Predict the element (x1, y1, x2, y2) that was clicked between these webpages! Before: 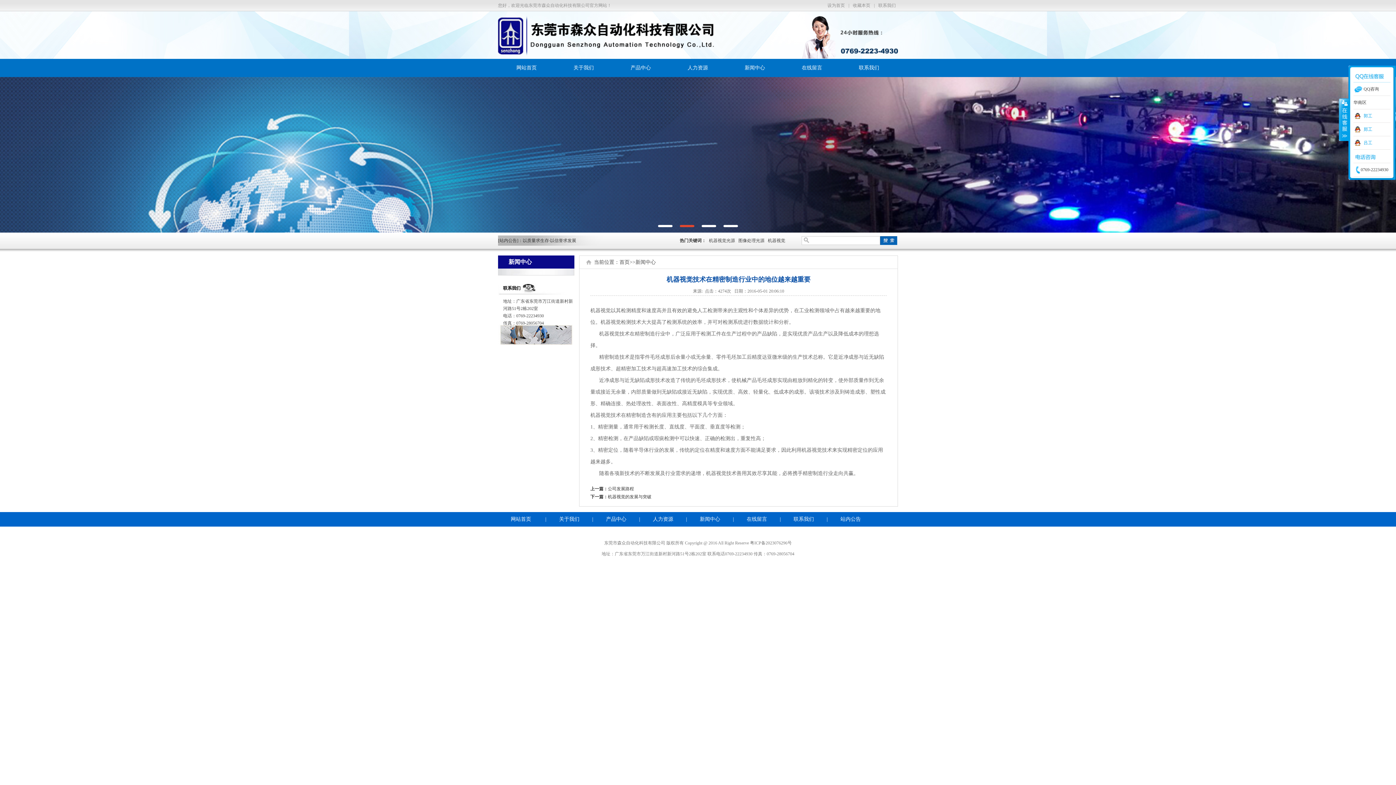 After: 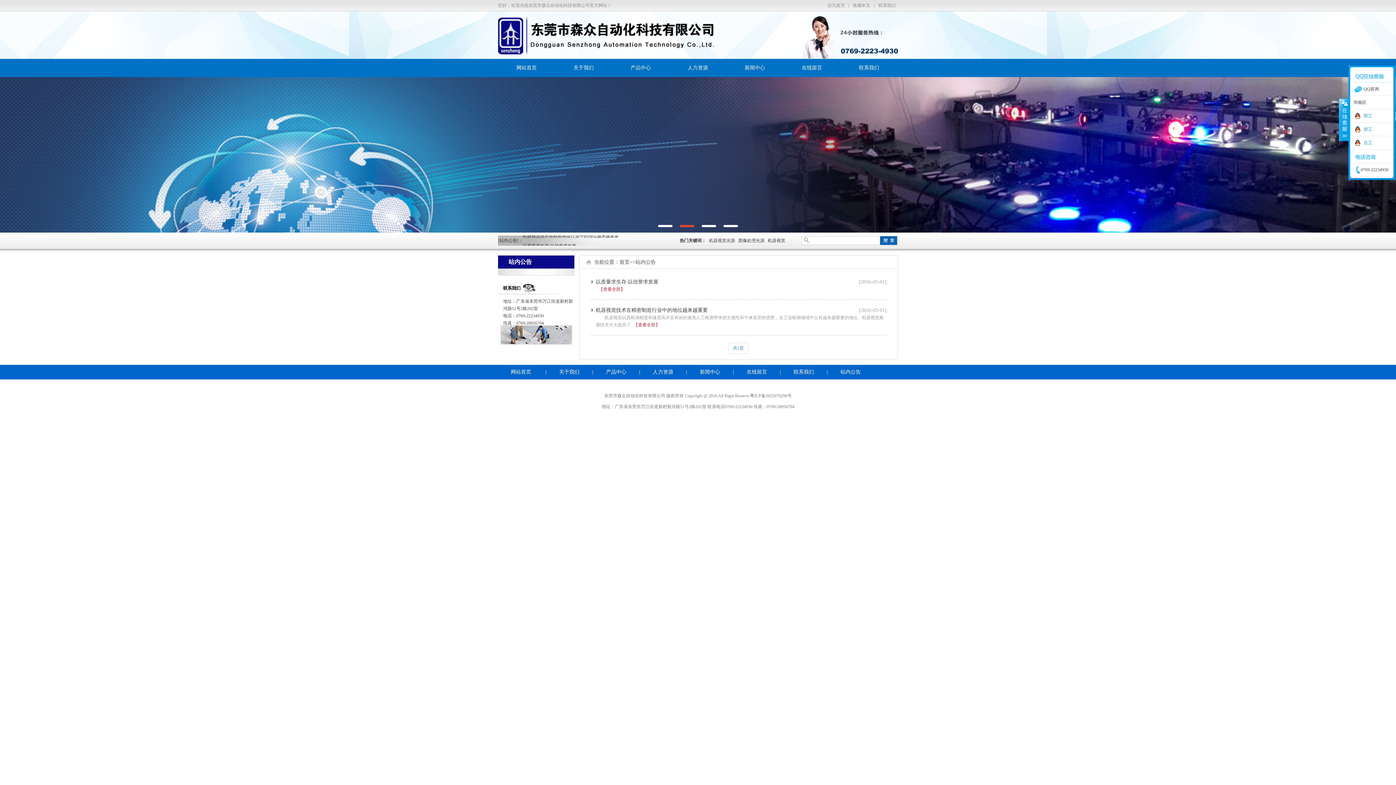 Action: label: 站内公告 bbox: (840, 516, 861, 522)